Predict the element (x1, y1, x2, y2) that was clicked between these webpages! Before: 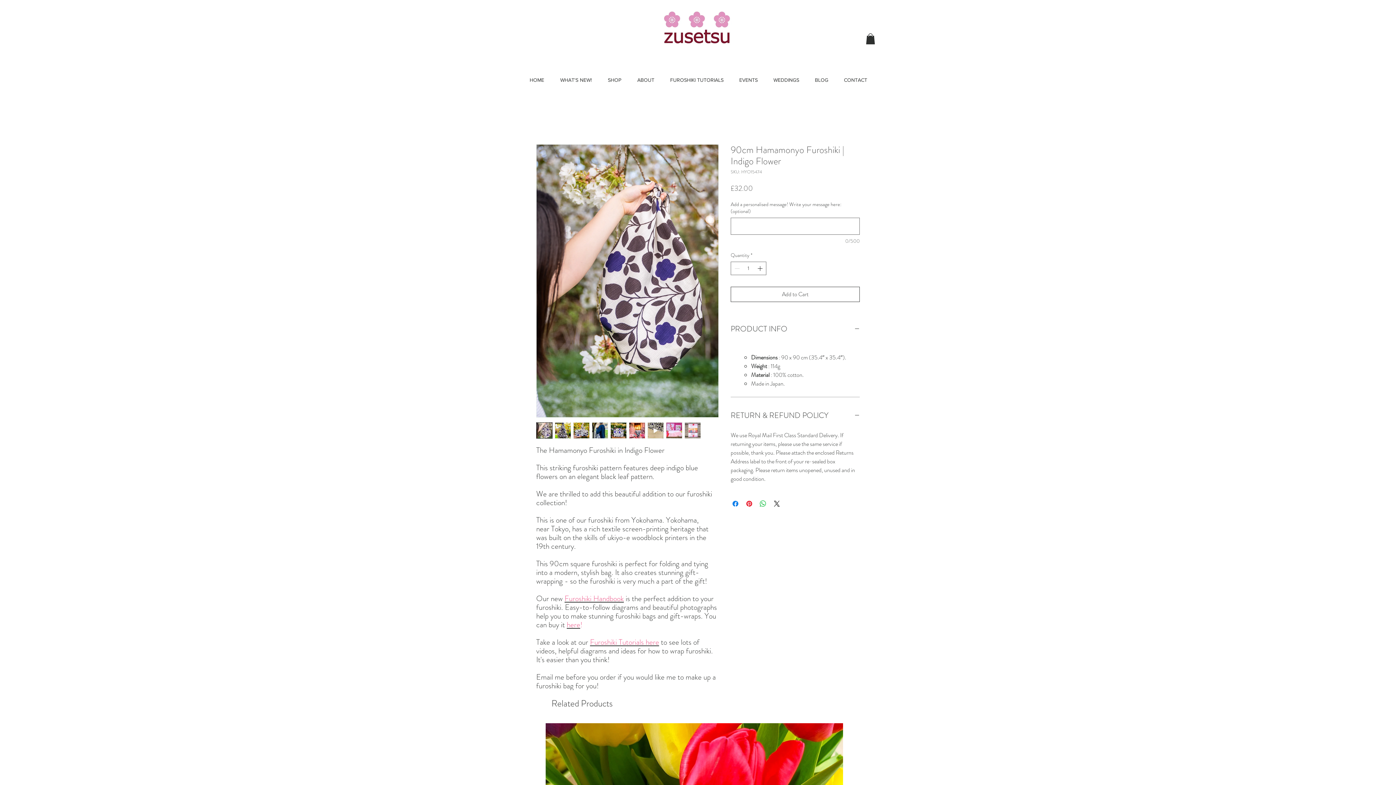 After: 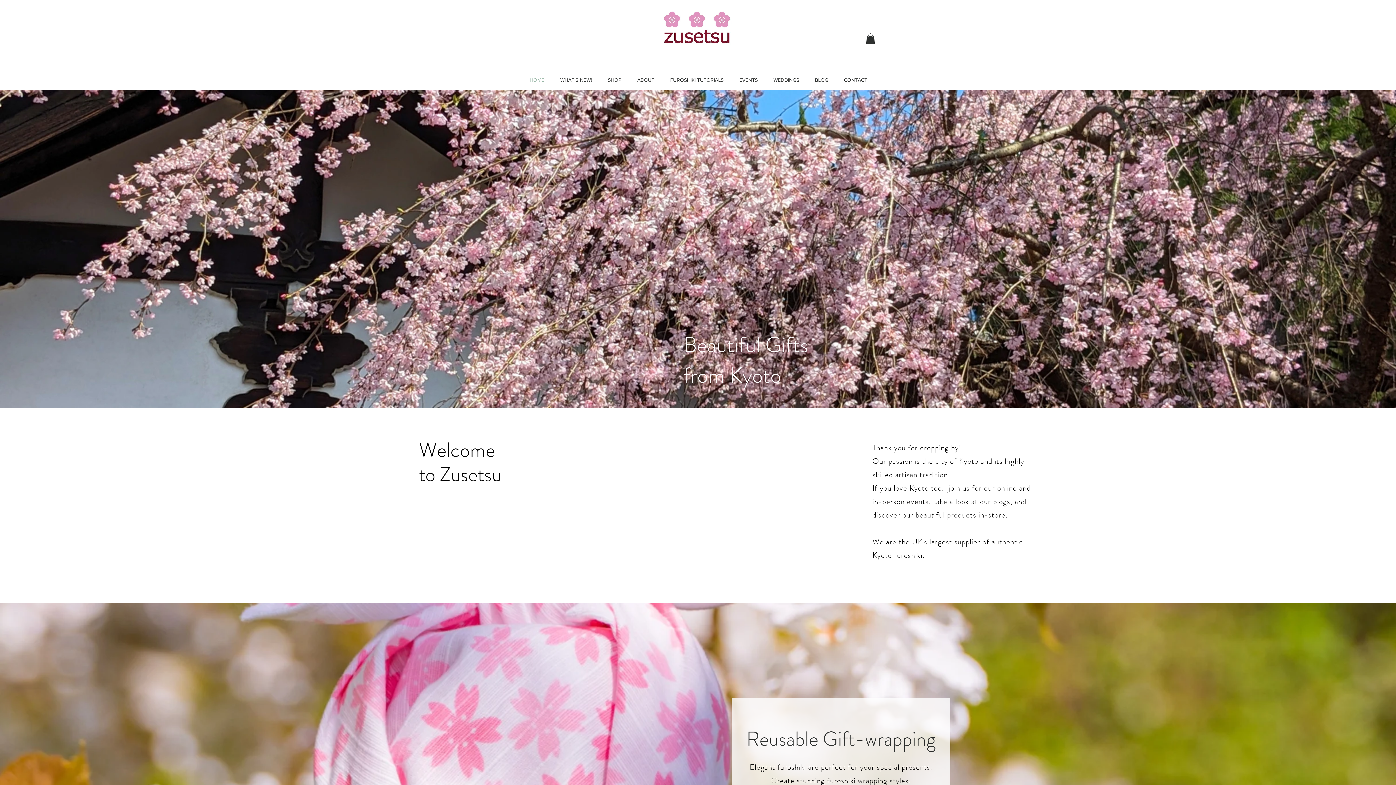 Action: label: HOME bbox: (521, 69, 552, 90)